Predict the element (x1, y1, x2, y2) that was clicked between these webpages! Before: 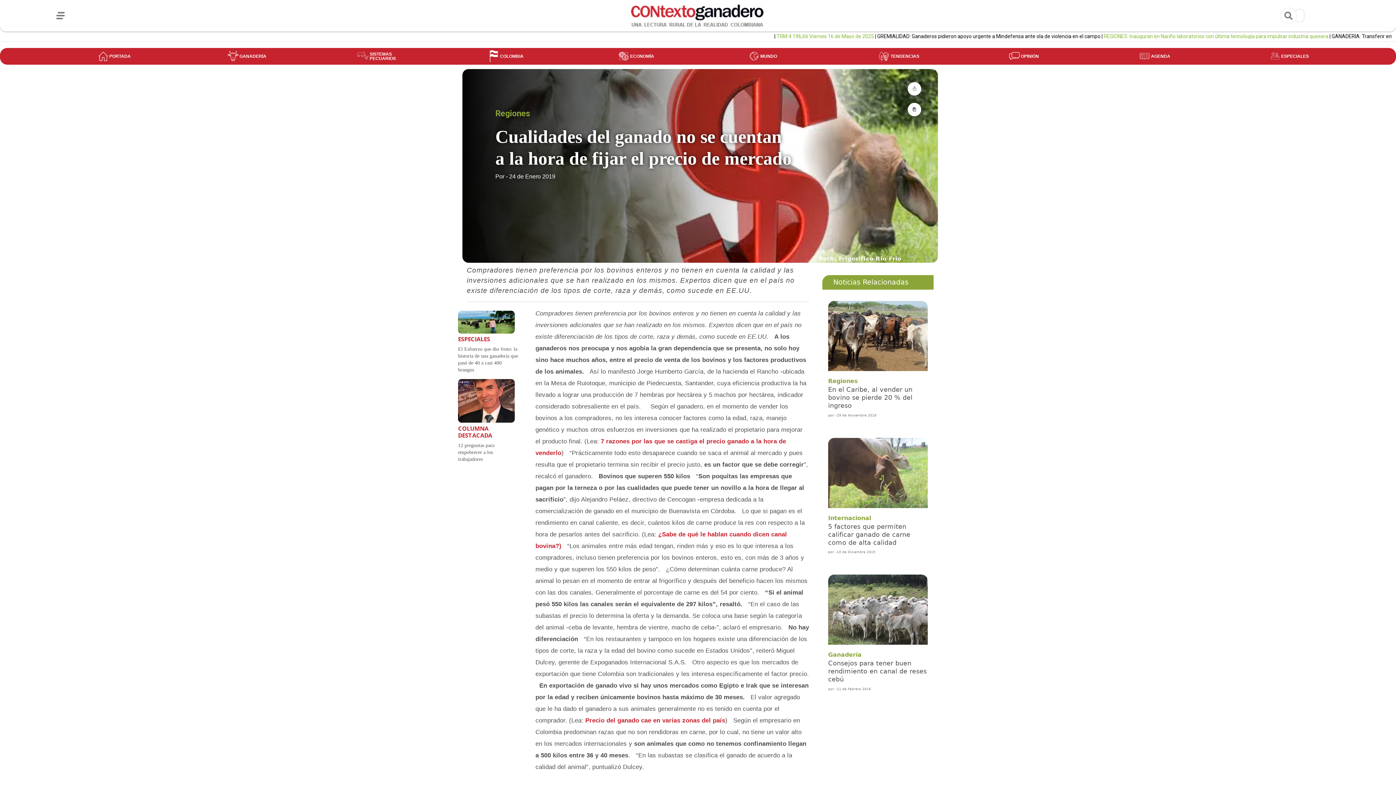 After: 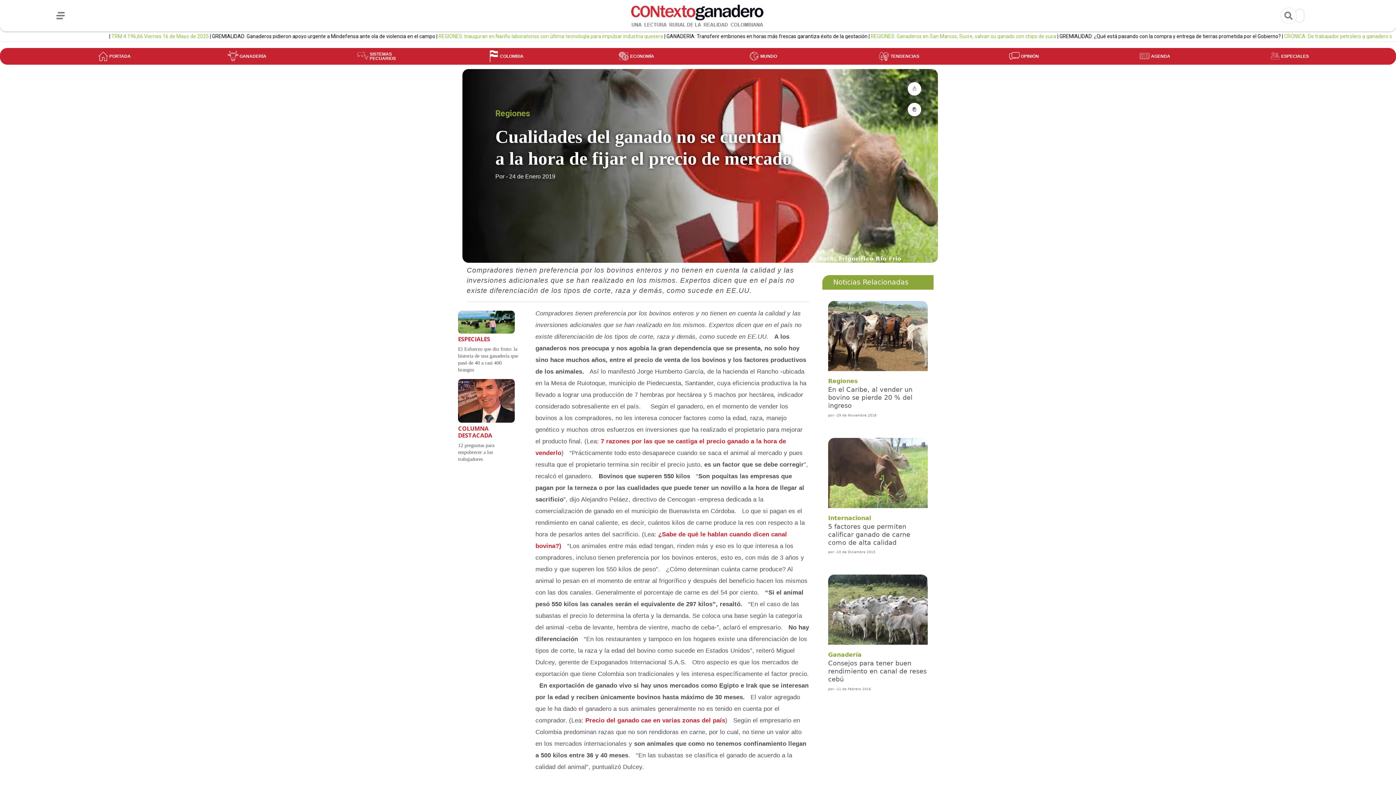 Action: bbox: (828, 651, 861, 658) label: Ganadería